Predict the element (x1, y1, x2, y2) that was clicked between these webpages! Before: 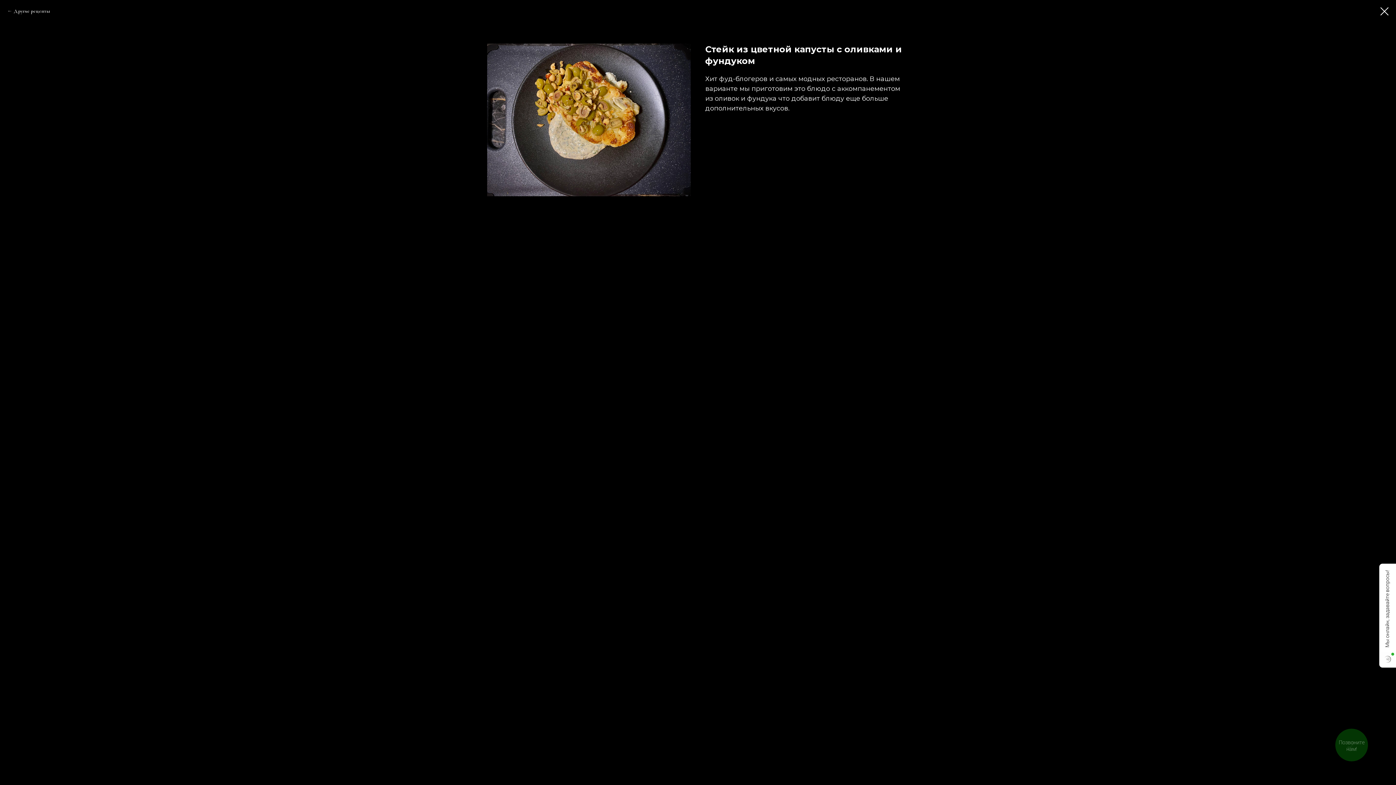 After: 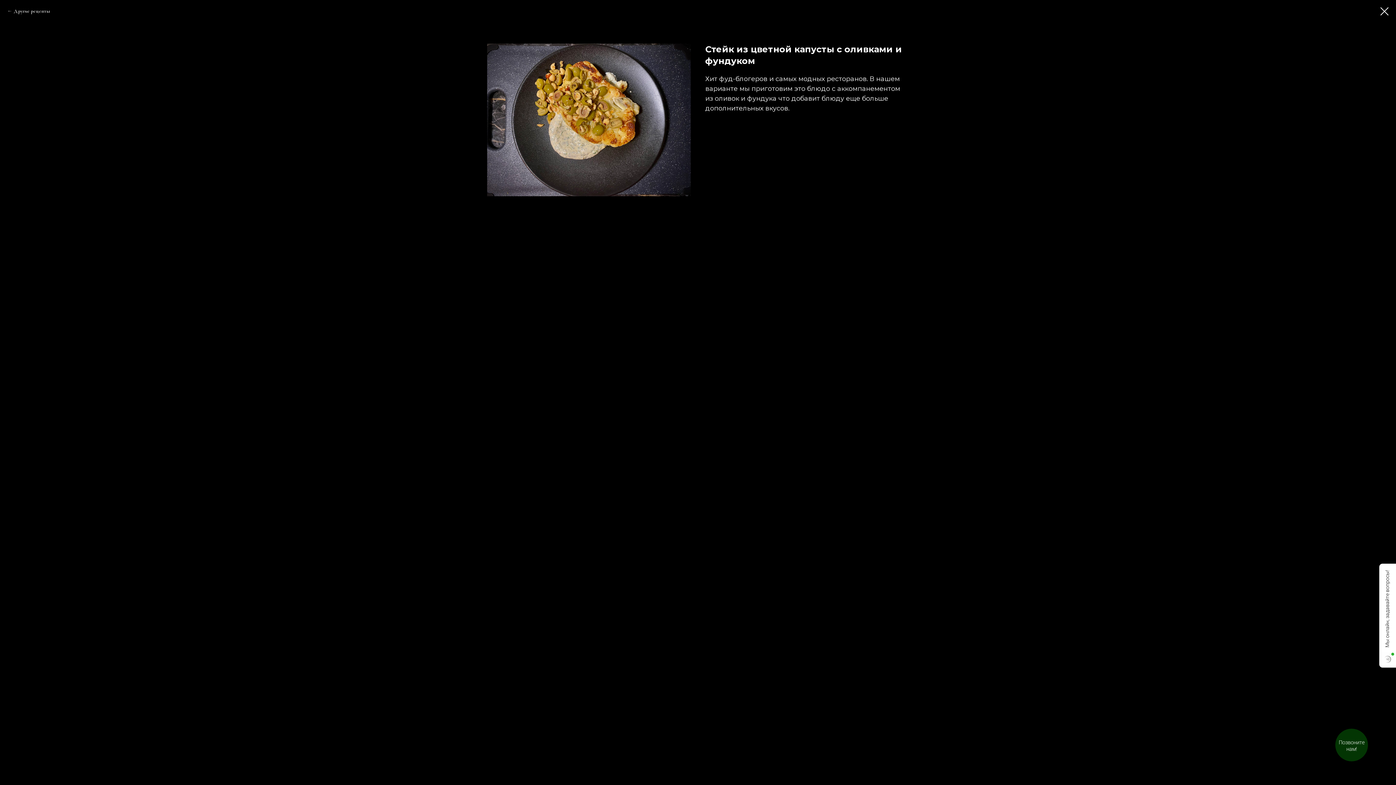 Action: bbox: (1335, 729, 1368, 761) label: Позвоните нам!